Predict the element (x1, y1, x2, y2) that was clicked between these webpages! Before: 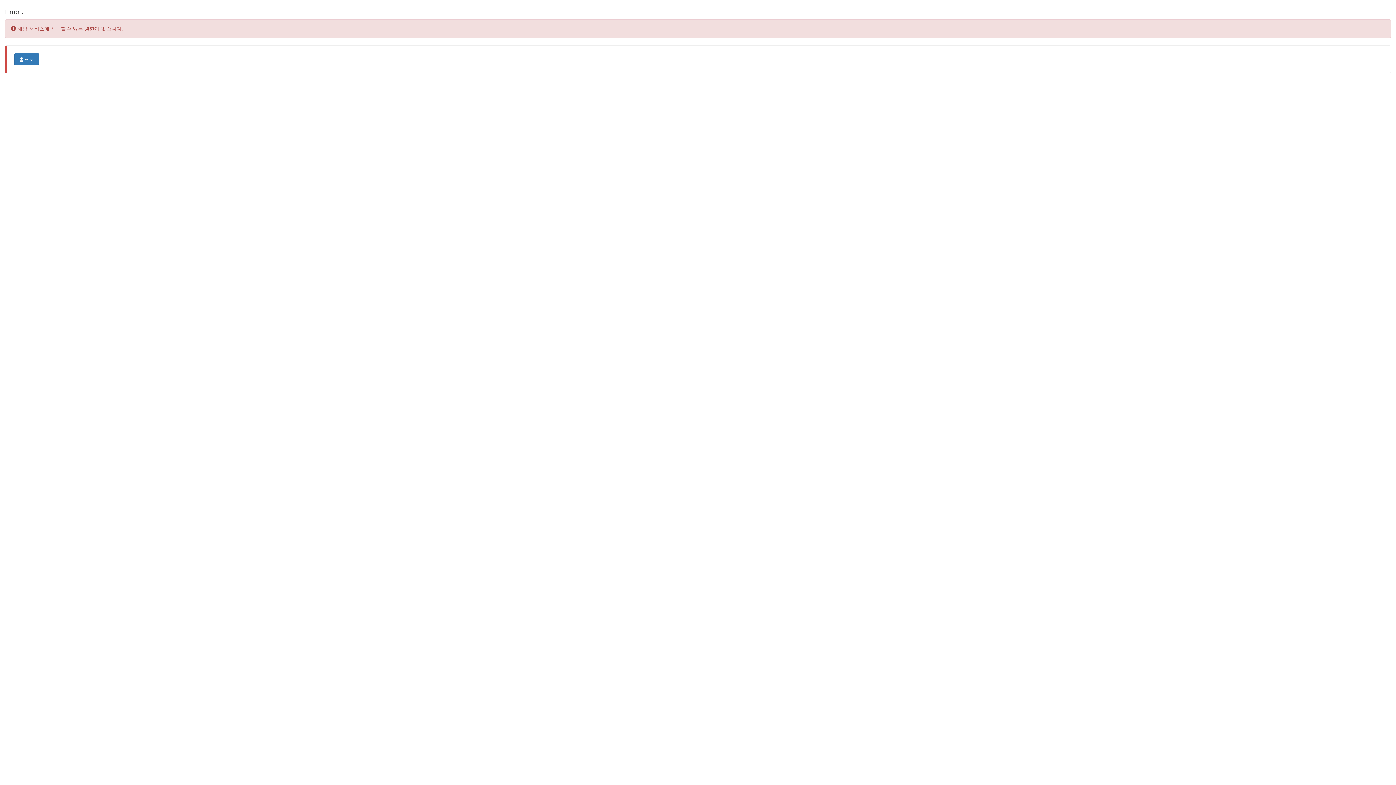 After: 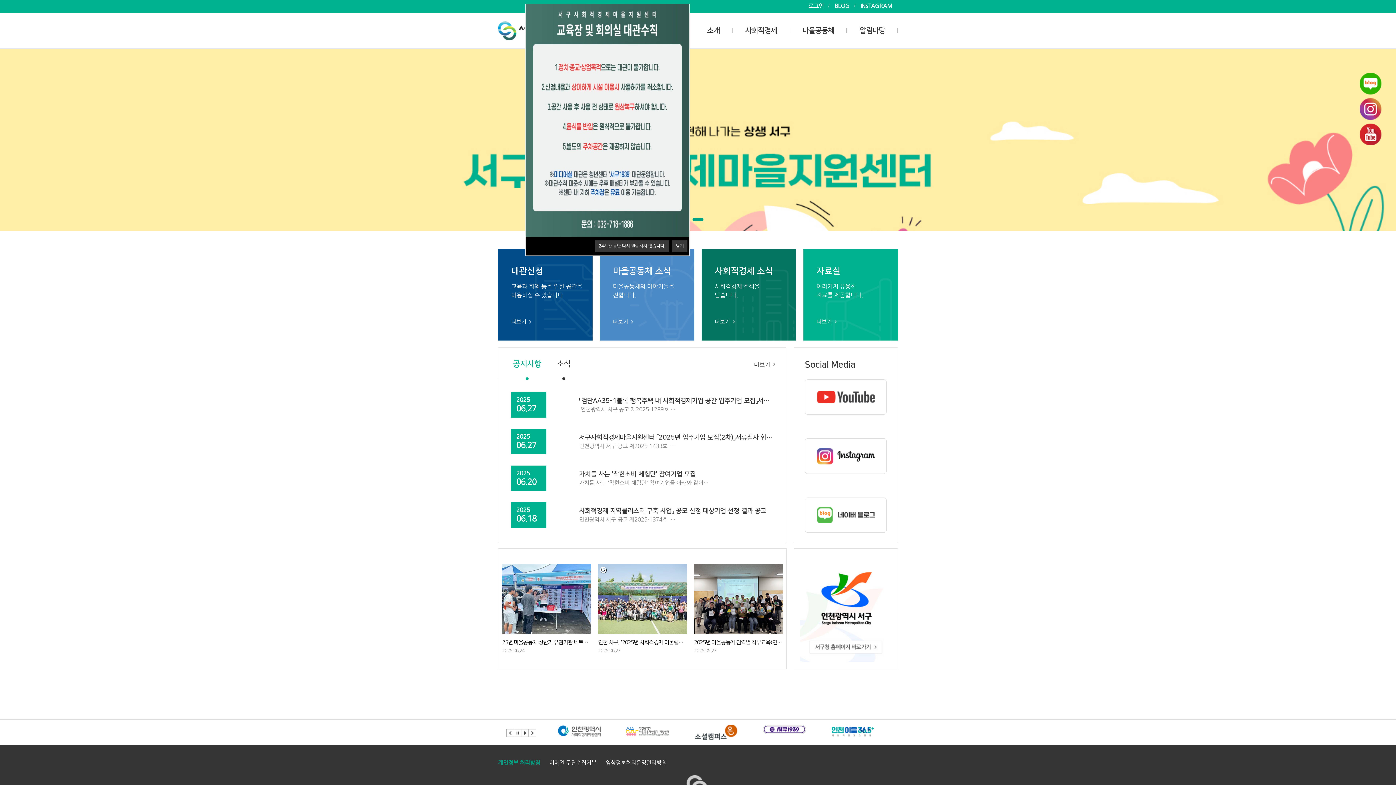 Action: label: 홈으로 bbox: (14, 53, 38, 65)